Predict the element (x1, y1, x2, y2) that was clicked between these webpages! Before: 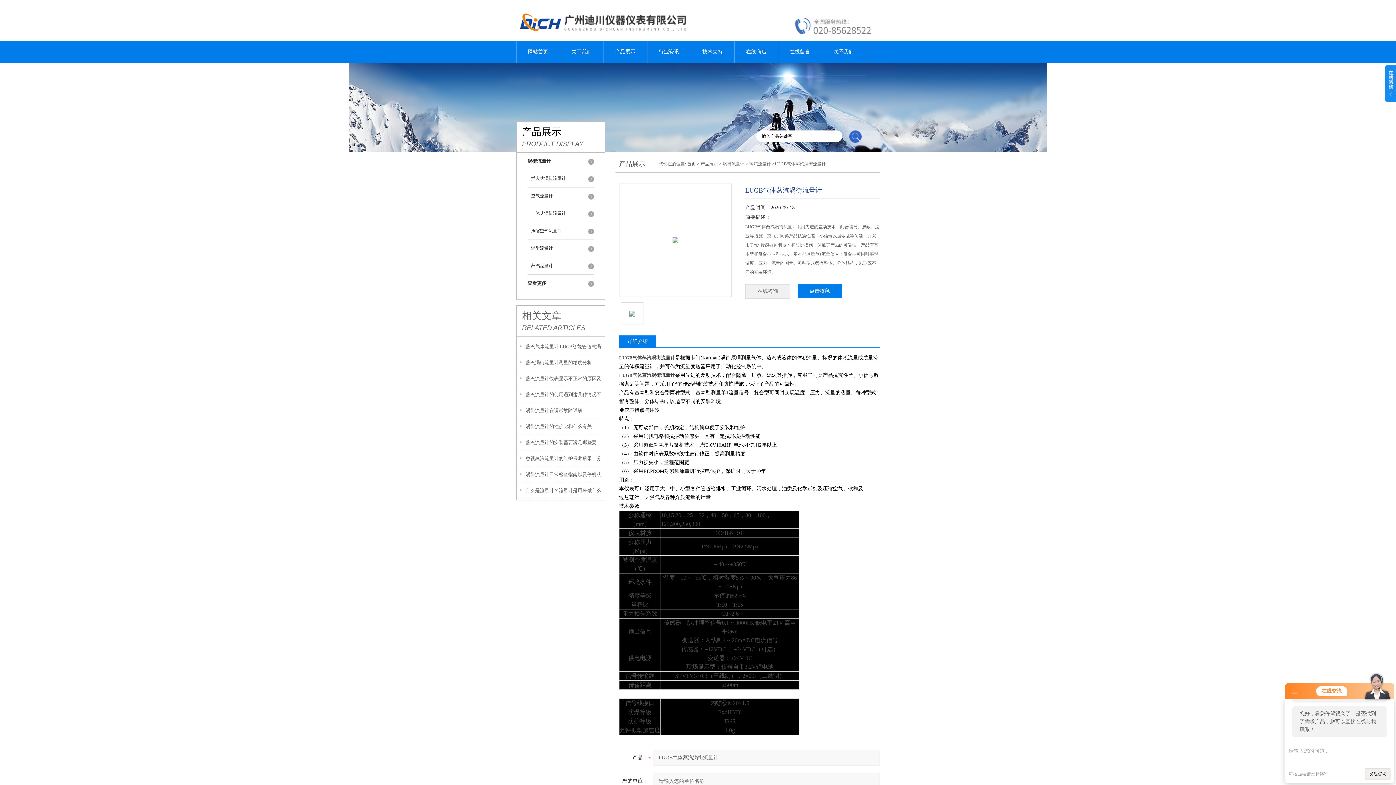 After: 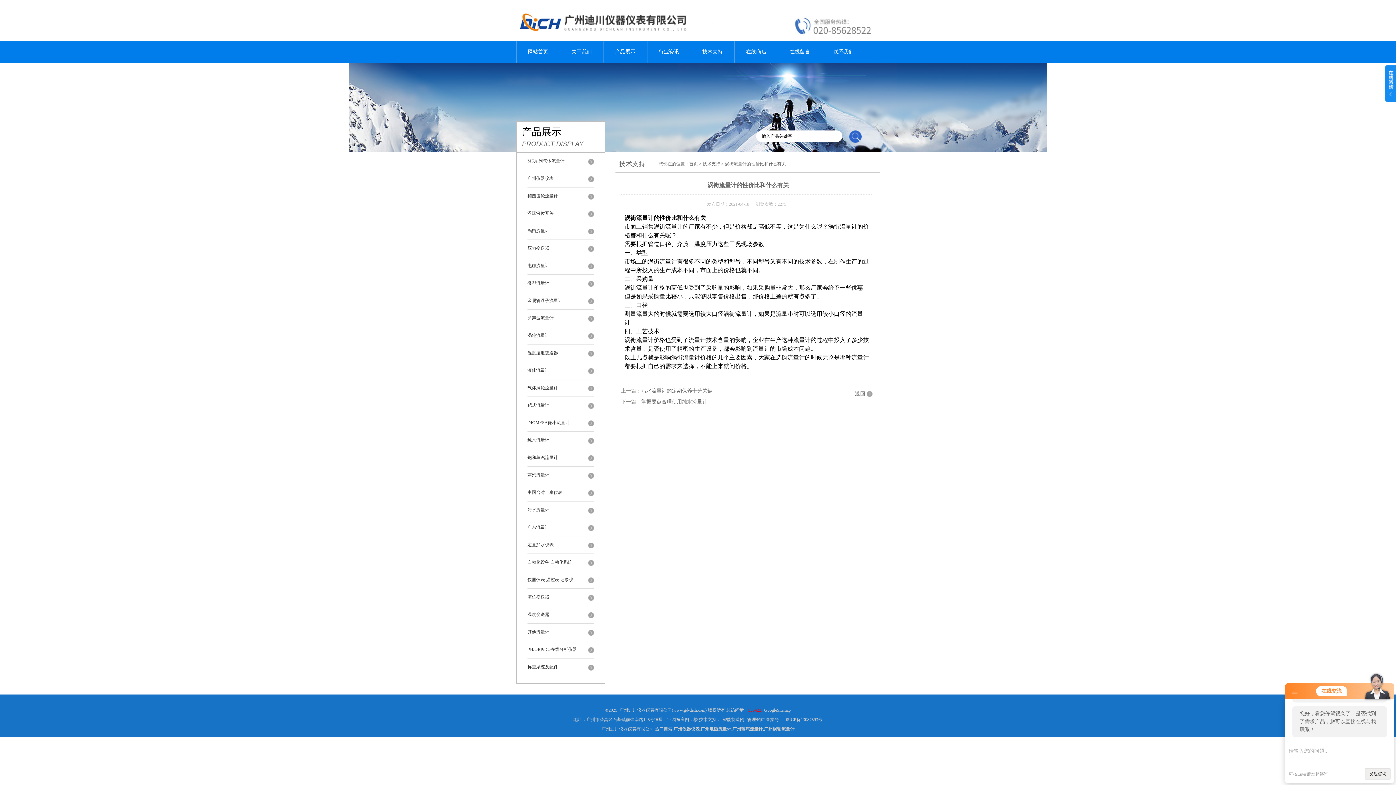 Action: bbox: (525, 418, 592, 435) label: 涡街流量计的性价比和什么有关